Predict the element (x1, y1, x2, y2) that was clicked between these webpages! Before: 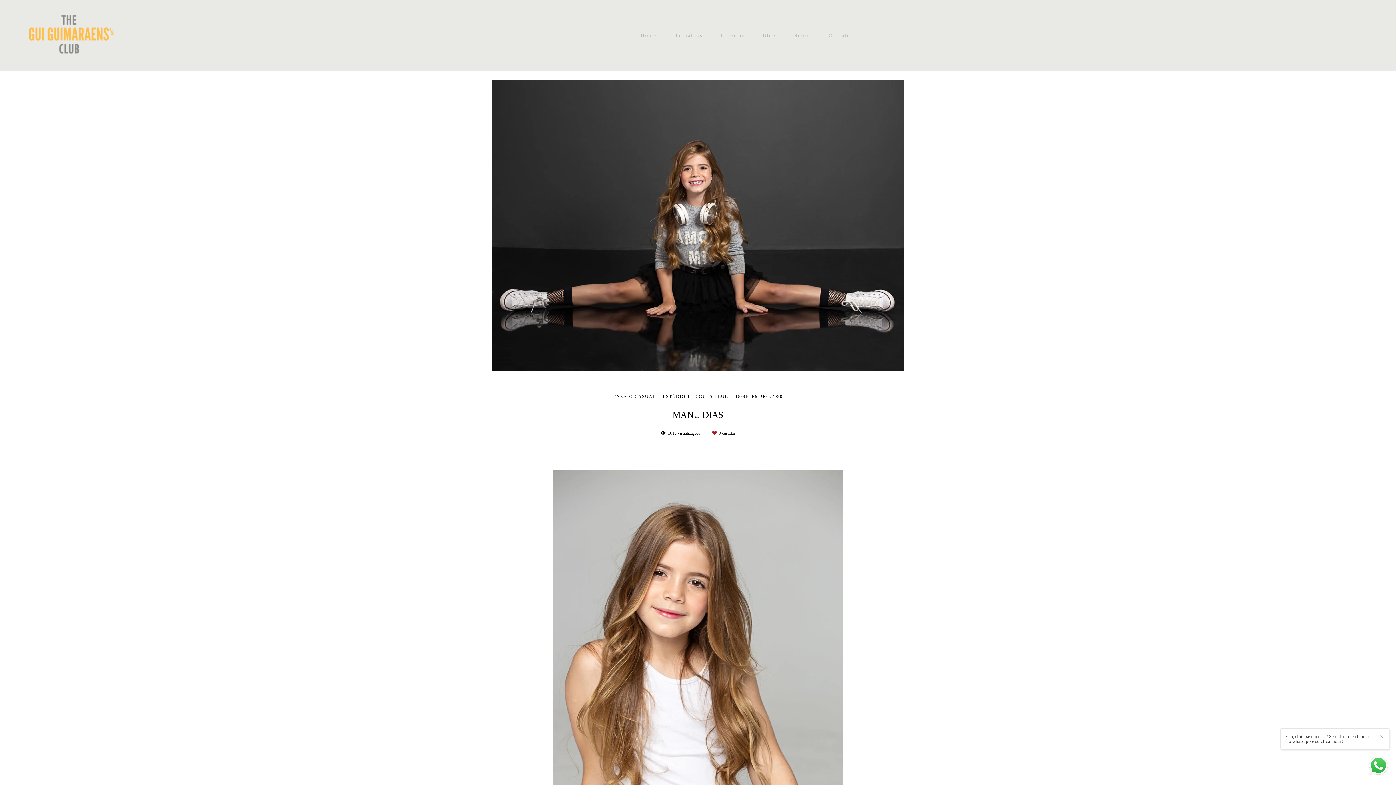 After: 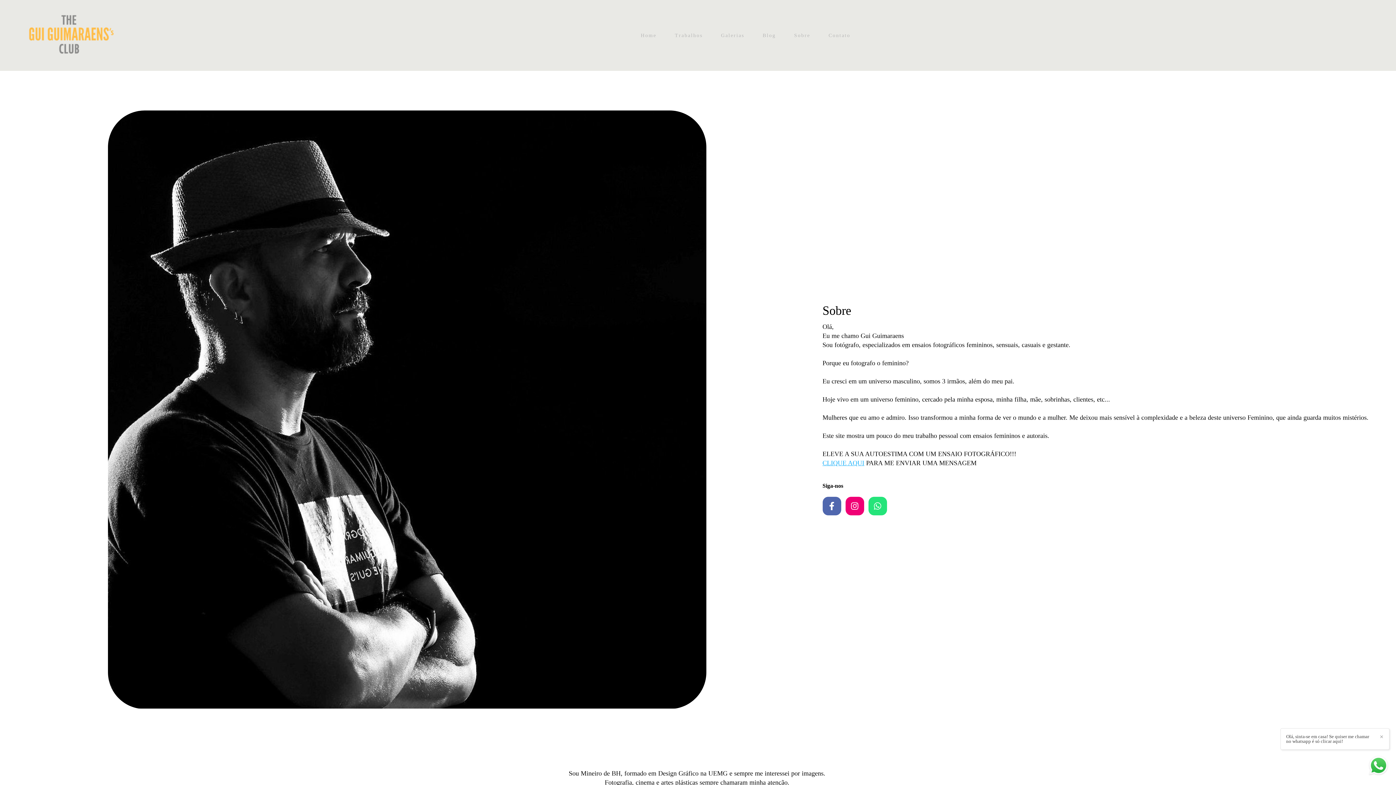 Action: bbox: (786, 29, 818, 41) label: Sobre